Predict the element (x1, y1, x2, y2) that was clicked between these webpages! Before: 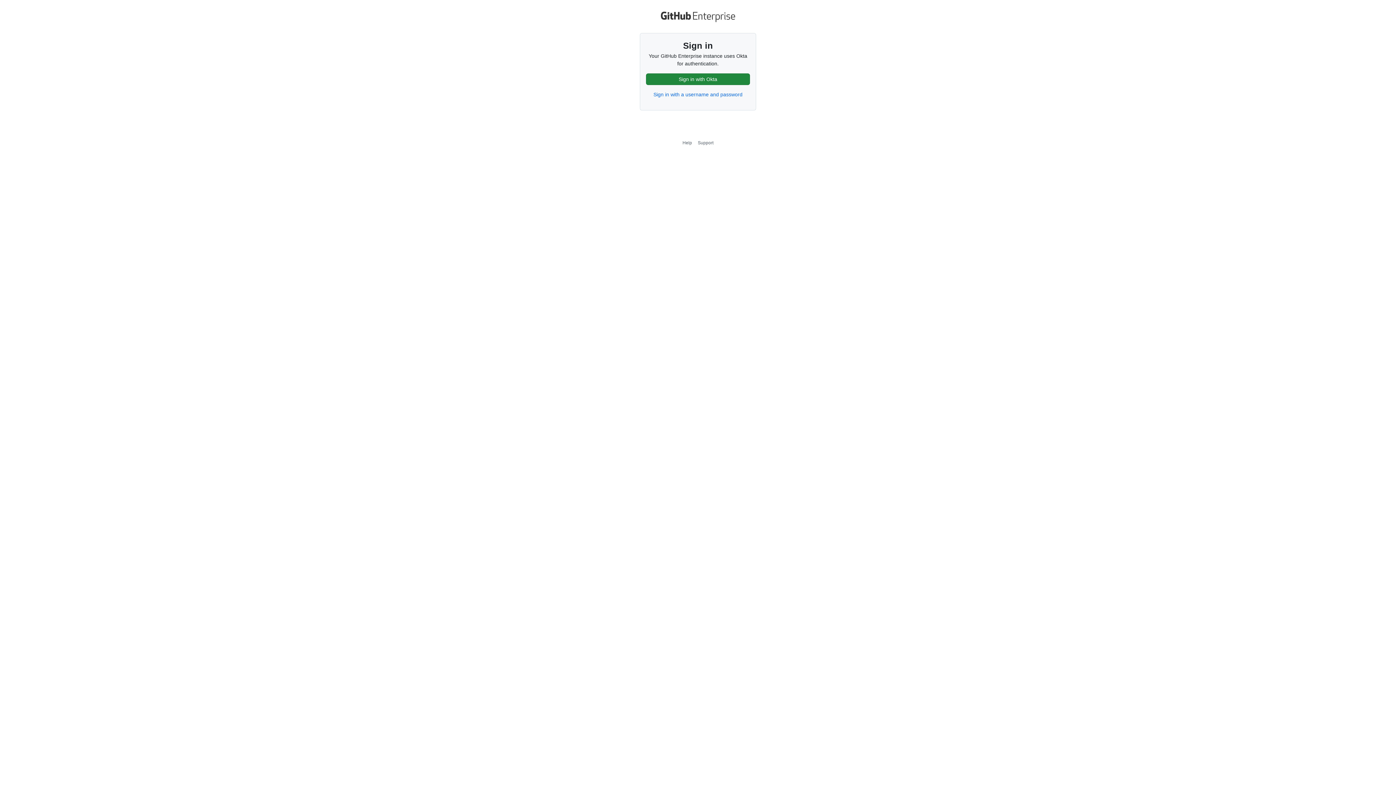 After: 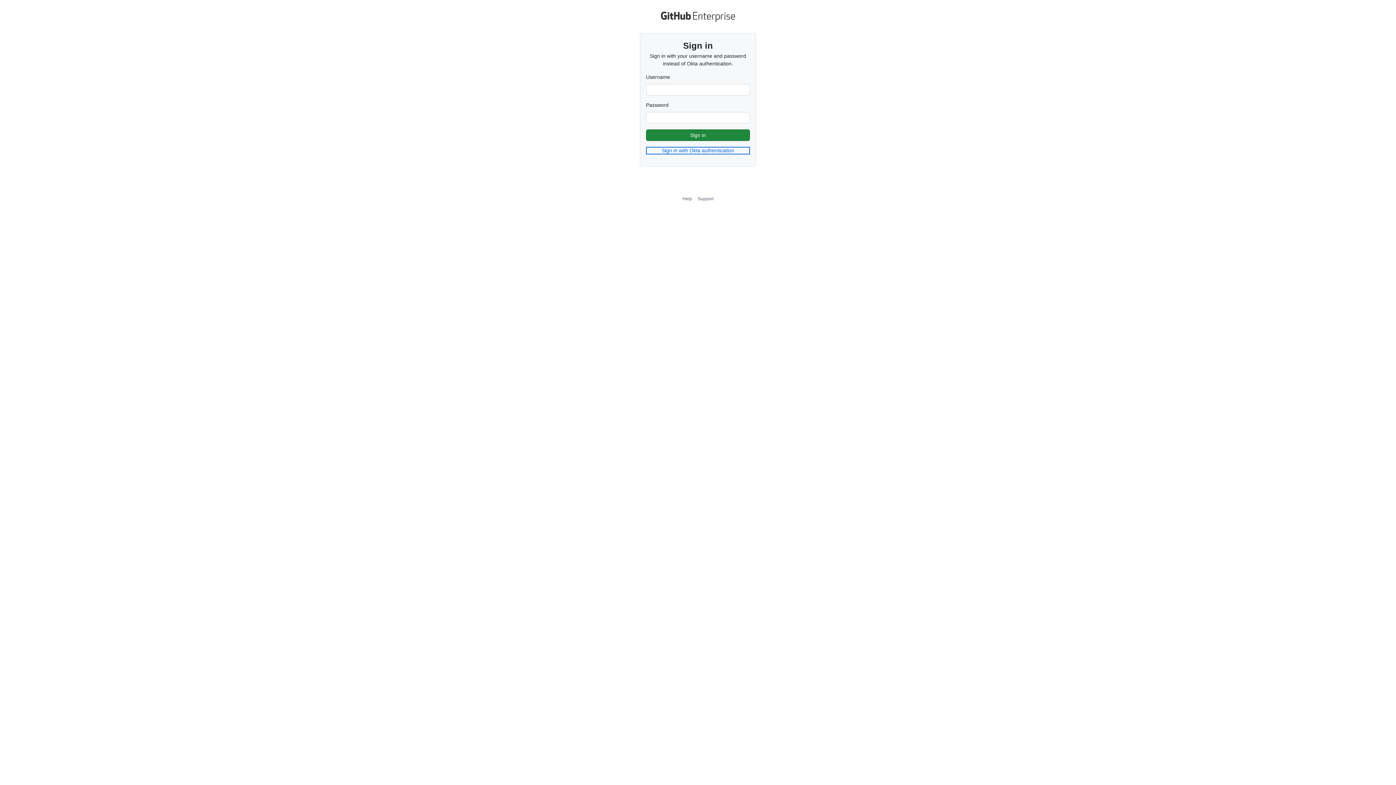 Action: bbox: (646, 90, 750, 98) label: Sign in with a username and password